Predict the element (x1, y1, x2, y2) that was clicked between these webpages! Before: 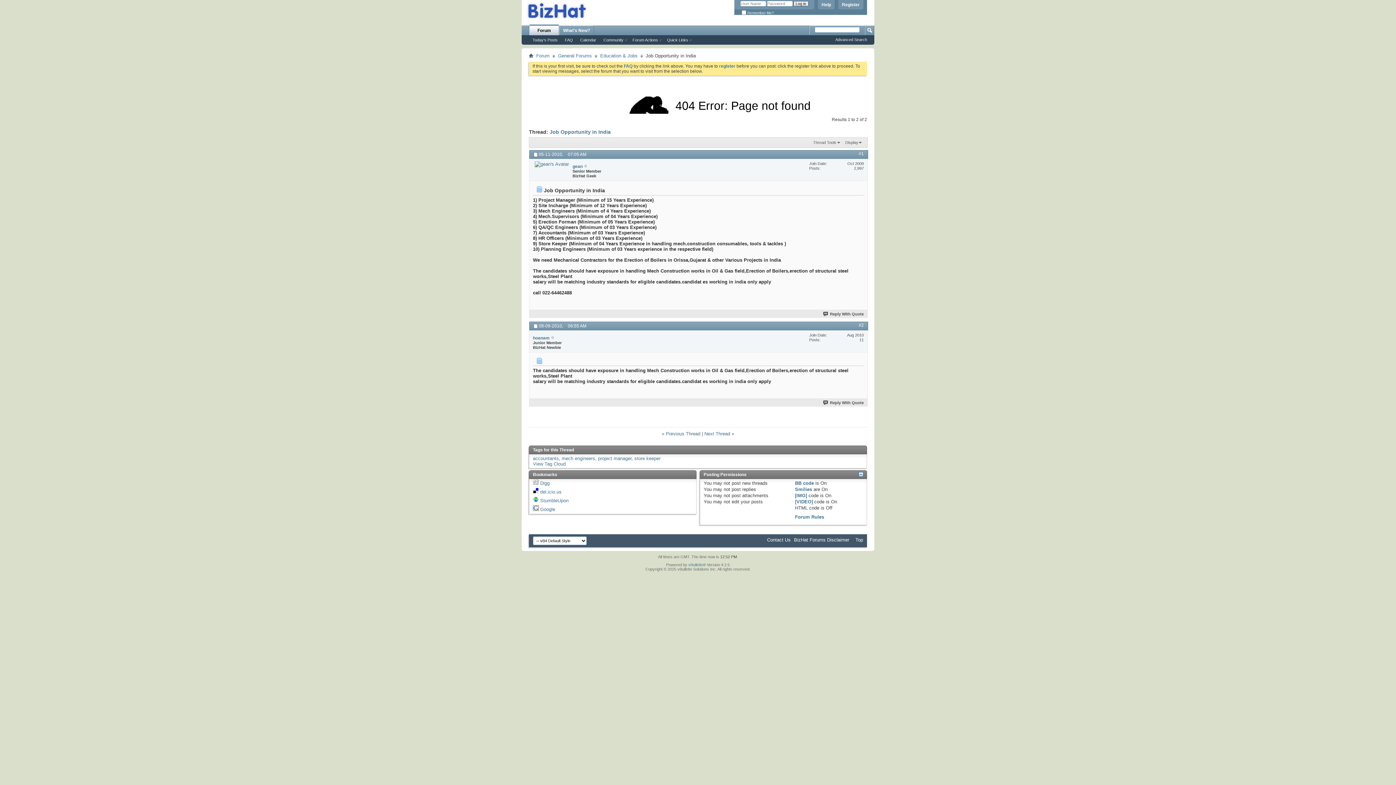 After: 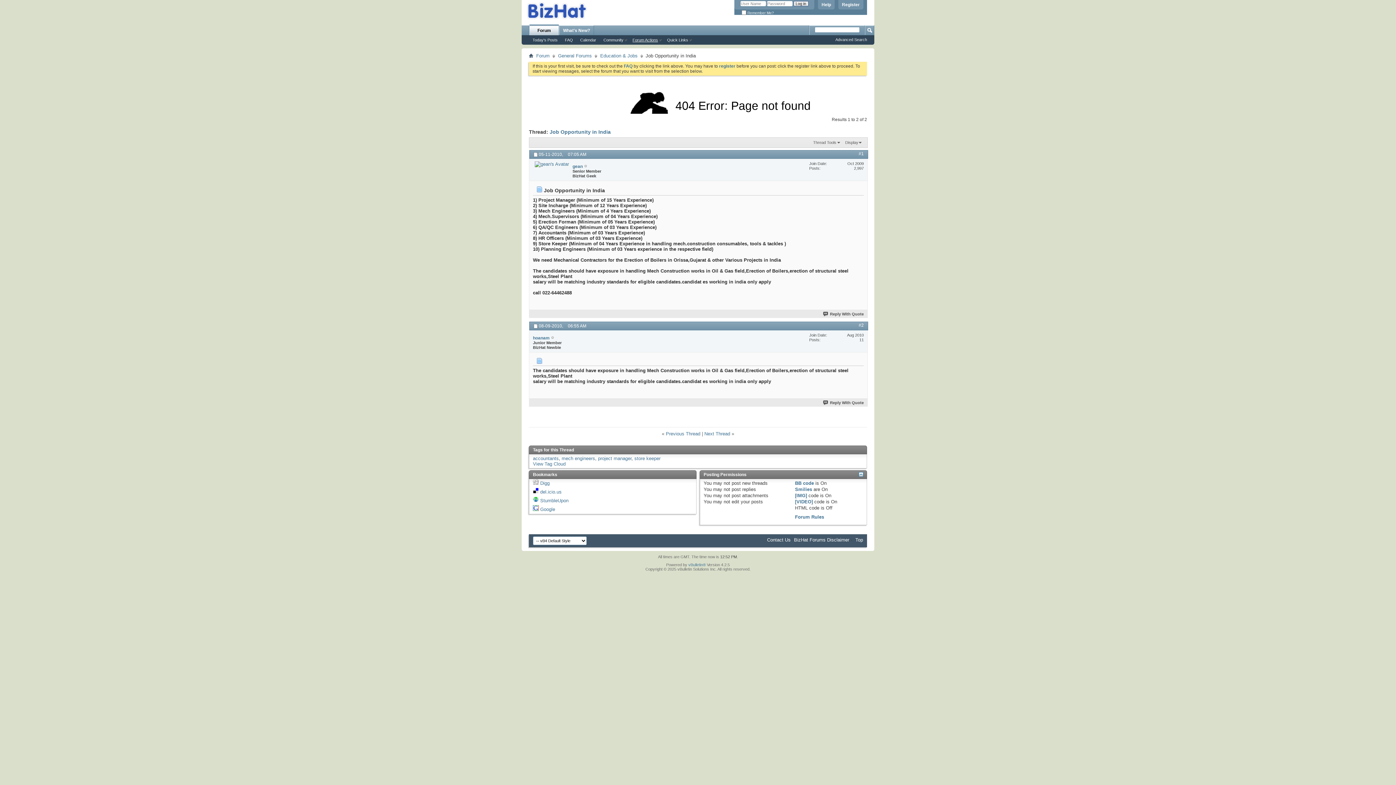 Action: label: Forum Actions bbox: (629, 37, 663, 42)